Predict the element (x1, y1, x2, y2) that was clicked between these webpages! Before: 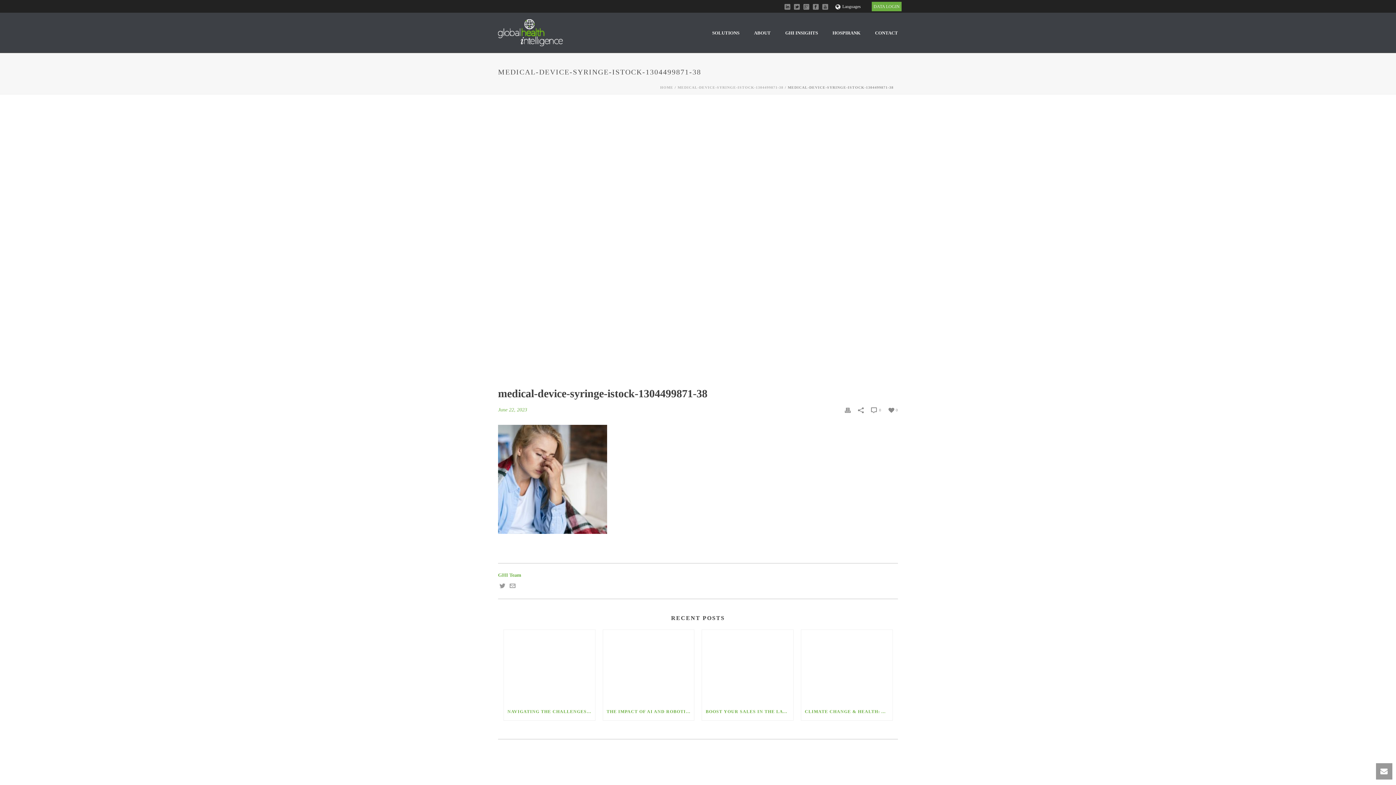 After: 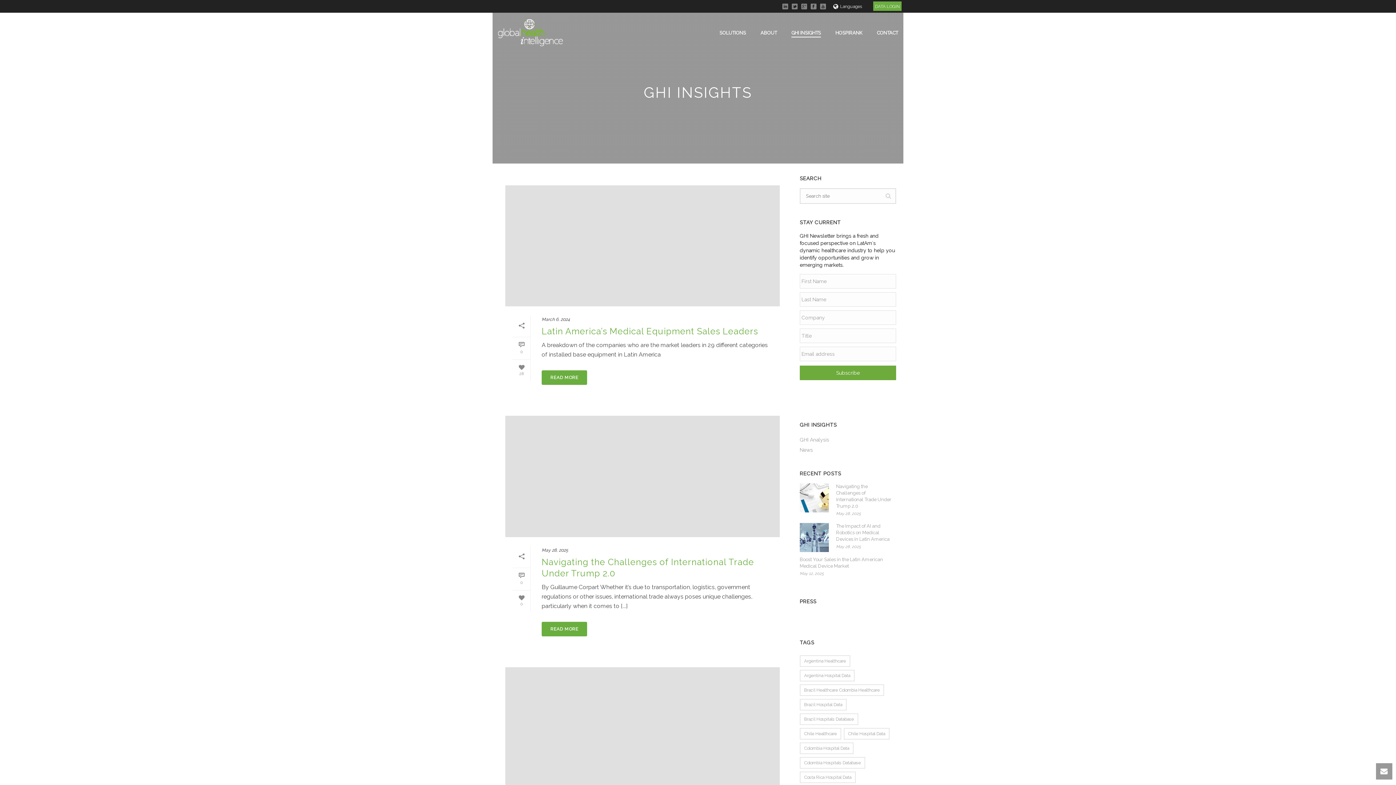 Action: label: GHI INSIGHTS bbox: (778, 28, 825, 37)